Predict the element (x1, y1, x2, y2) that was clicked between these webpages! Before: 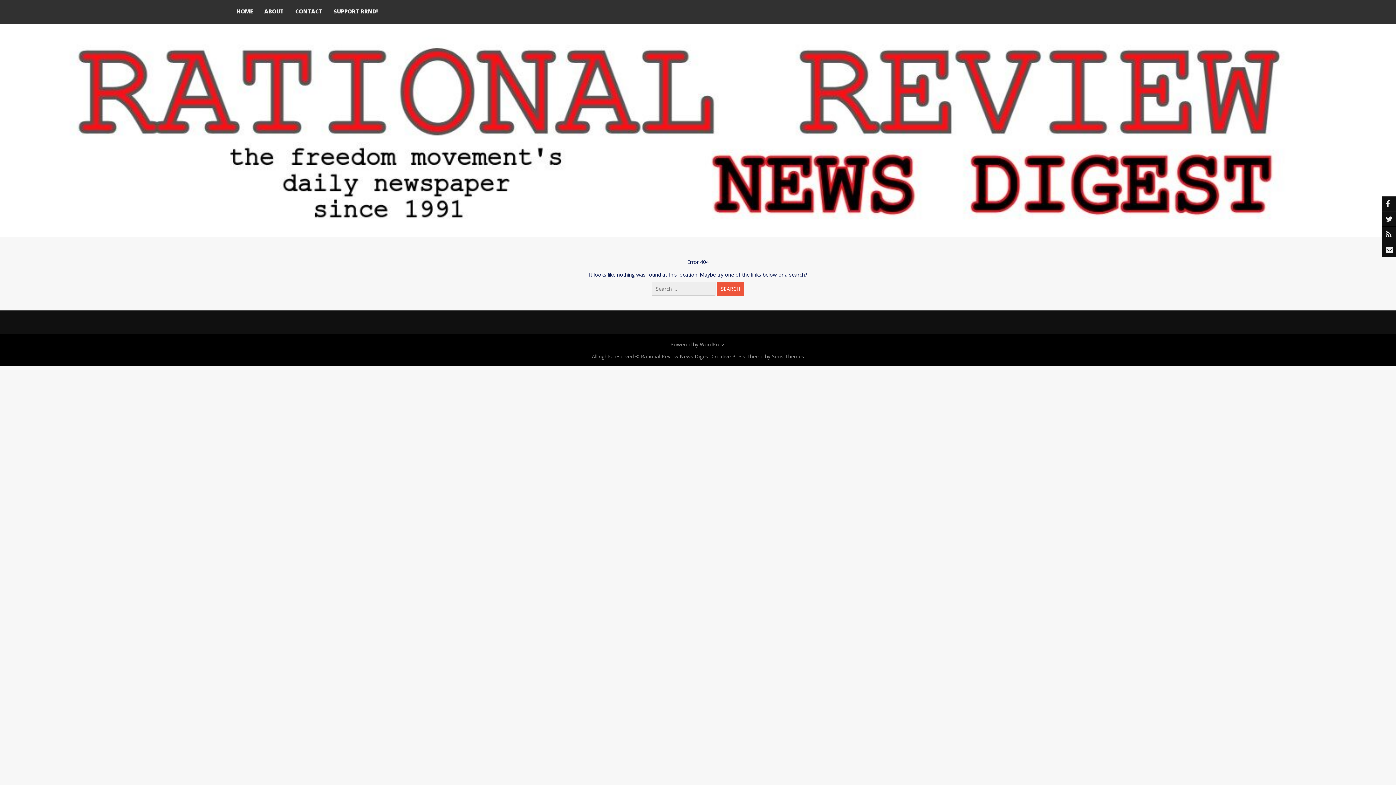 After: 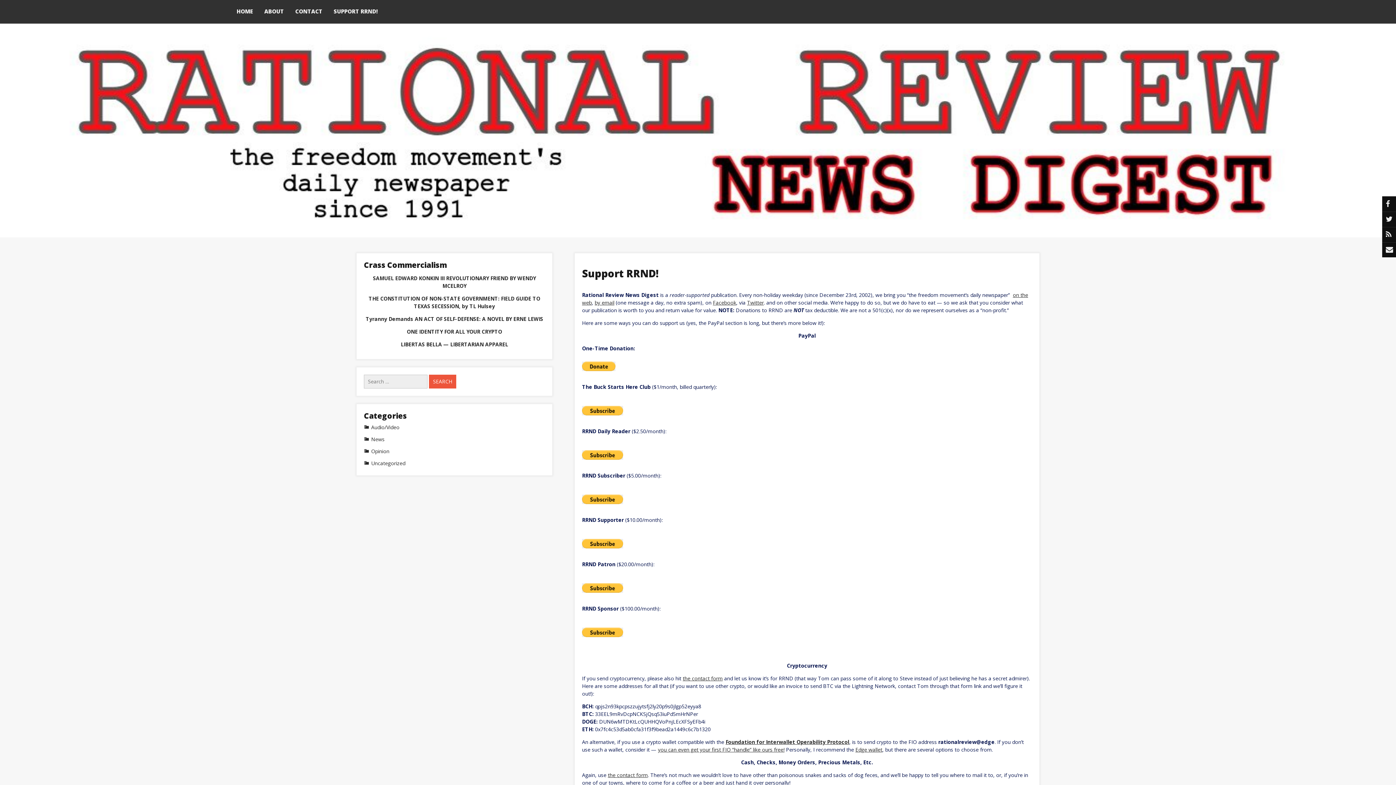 Action: bbox: (328, 0, 384, 23) label: SUPPORT RRND!